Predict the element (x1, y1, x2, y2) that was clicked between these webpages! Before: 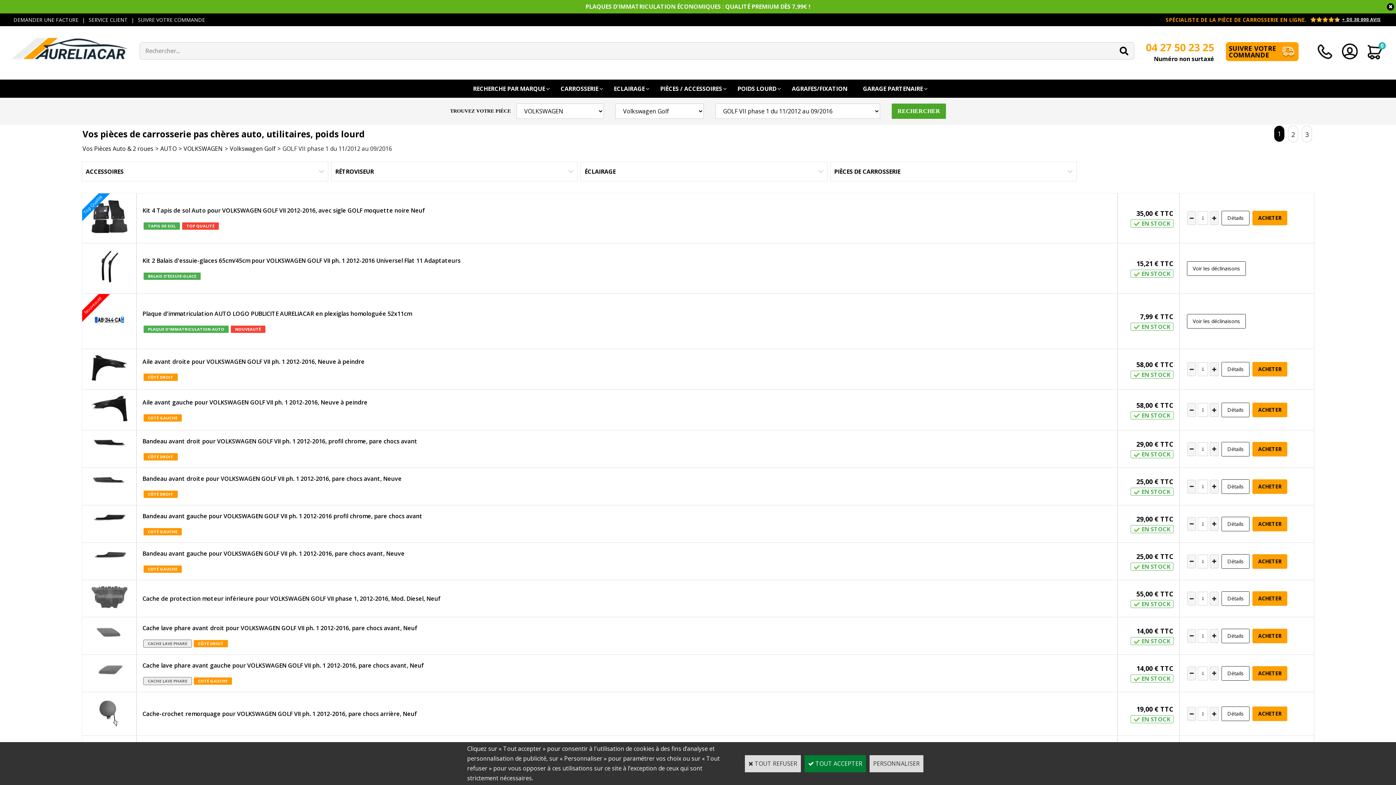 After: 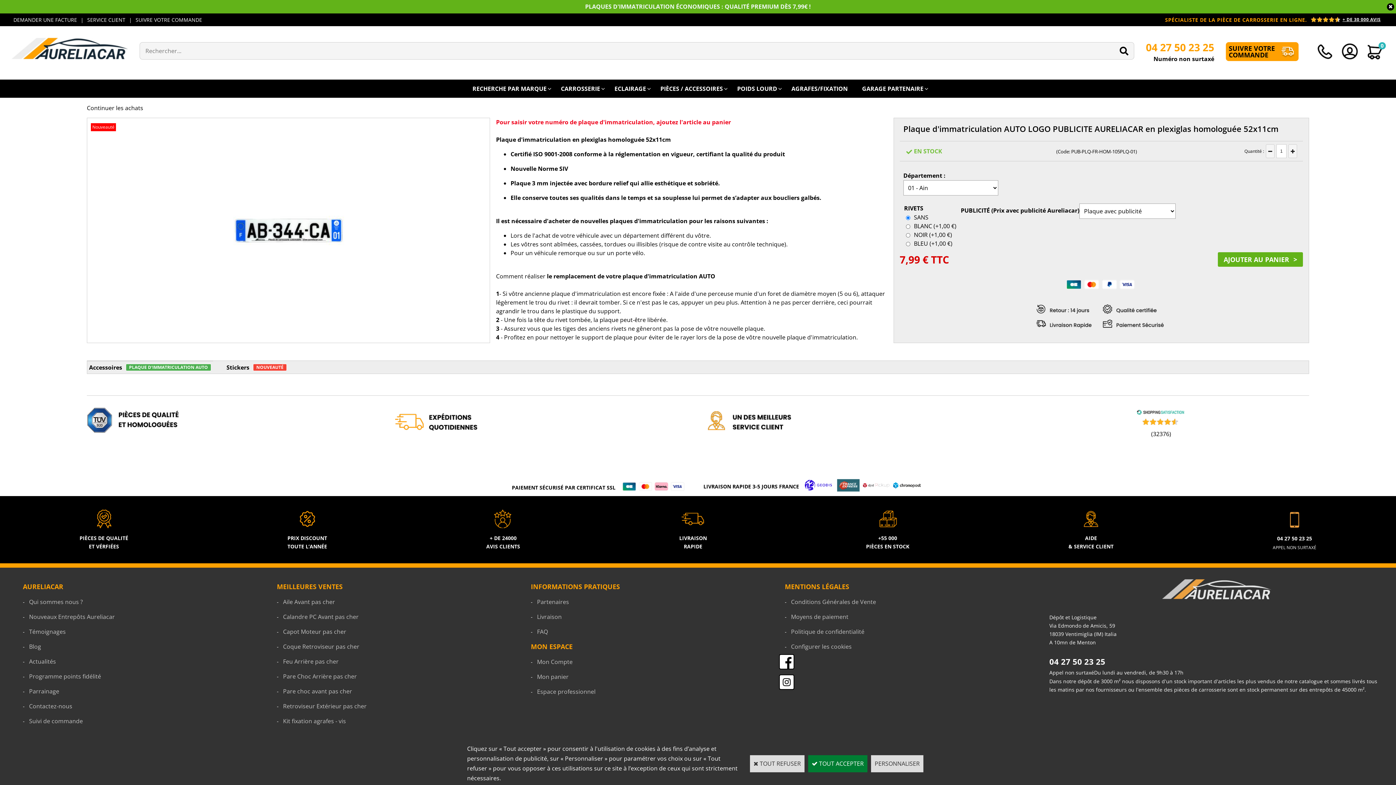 Action: bbox: (1187, 314, 1246, 328) label: Voir les déclinaisons